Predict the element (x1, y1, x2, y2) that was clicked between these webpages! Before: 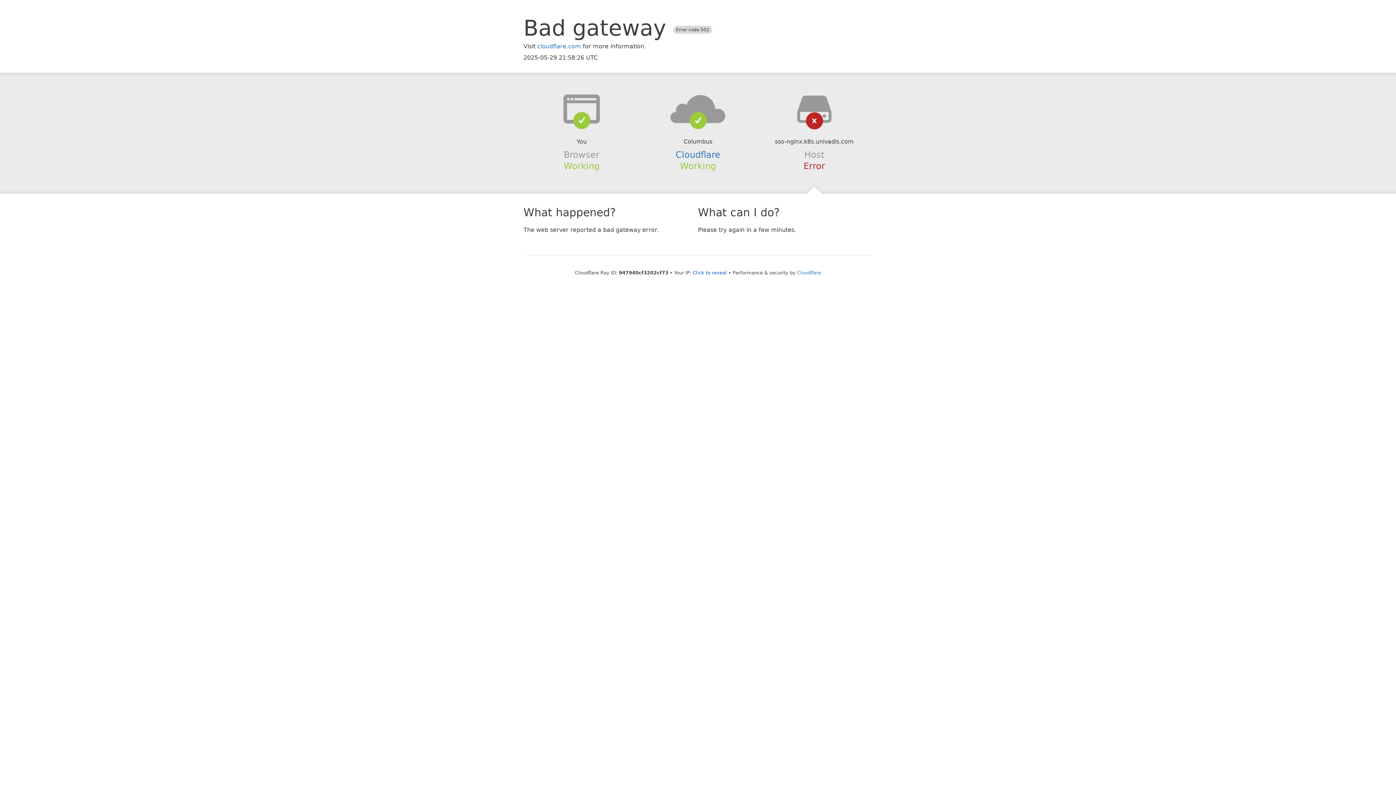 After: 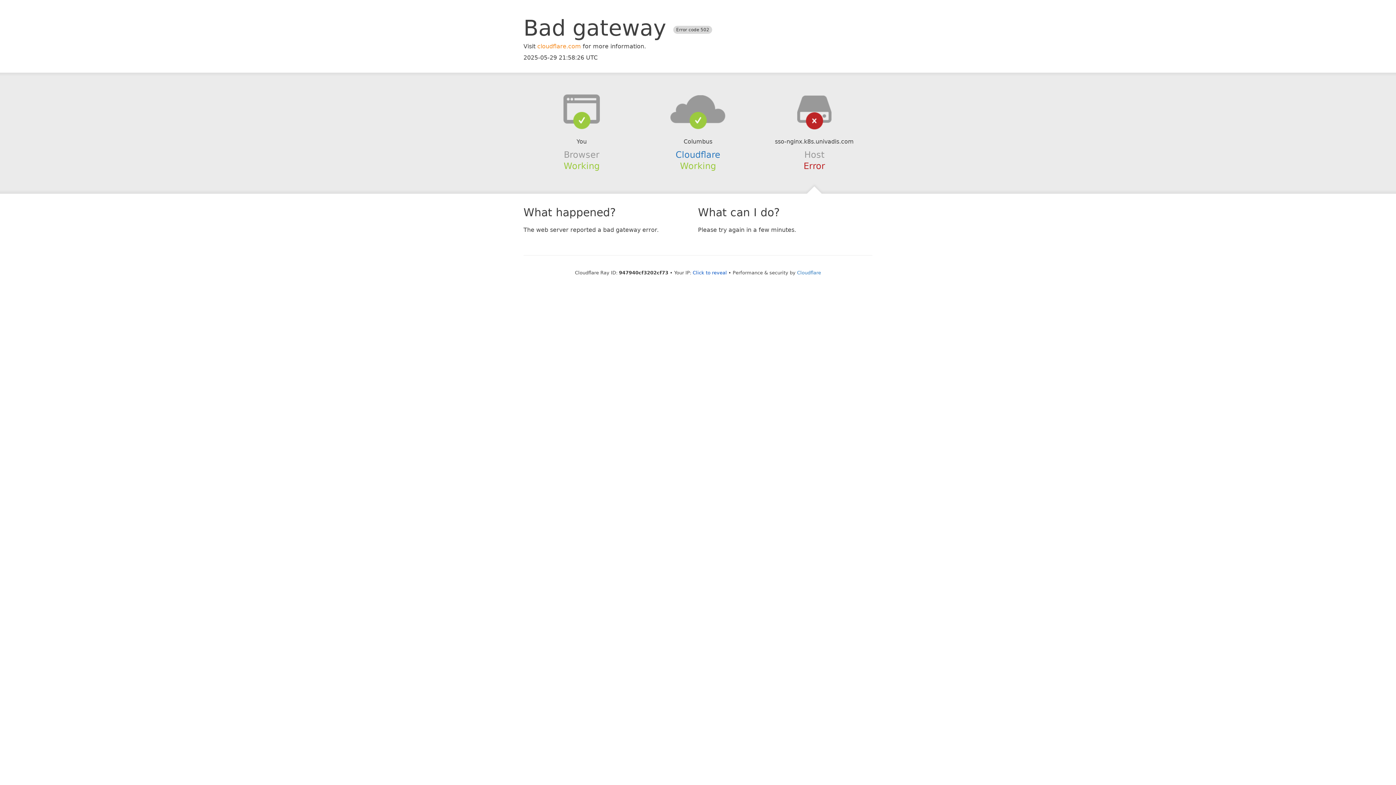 Action: label: cloudflare.com bbox: (537, 42, 581, 49)